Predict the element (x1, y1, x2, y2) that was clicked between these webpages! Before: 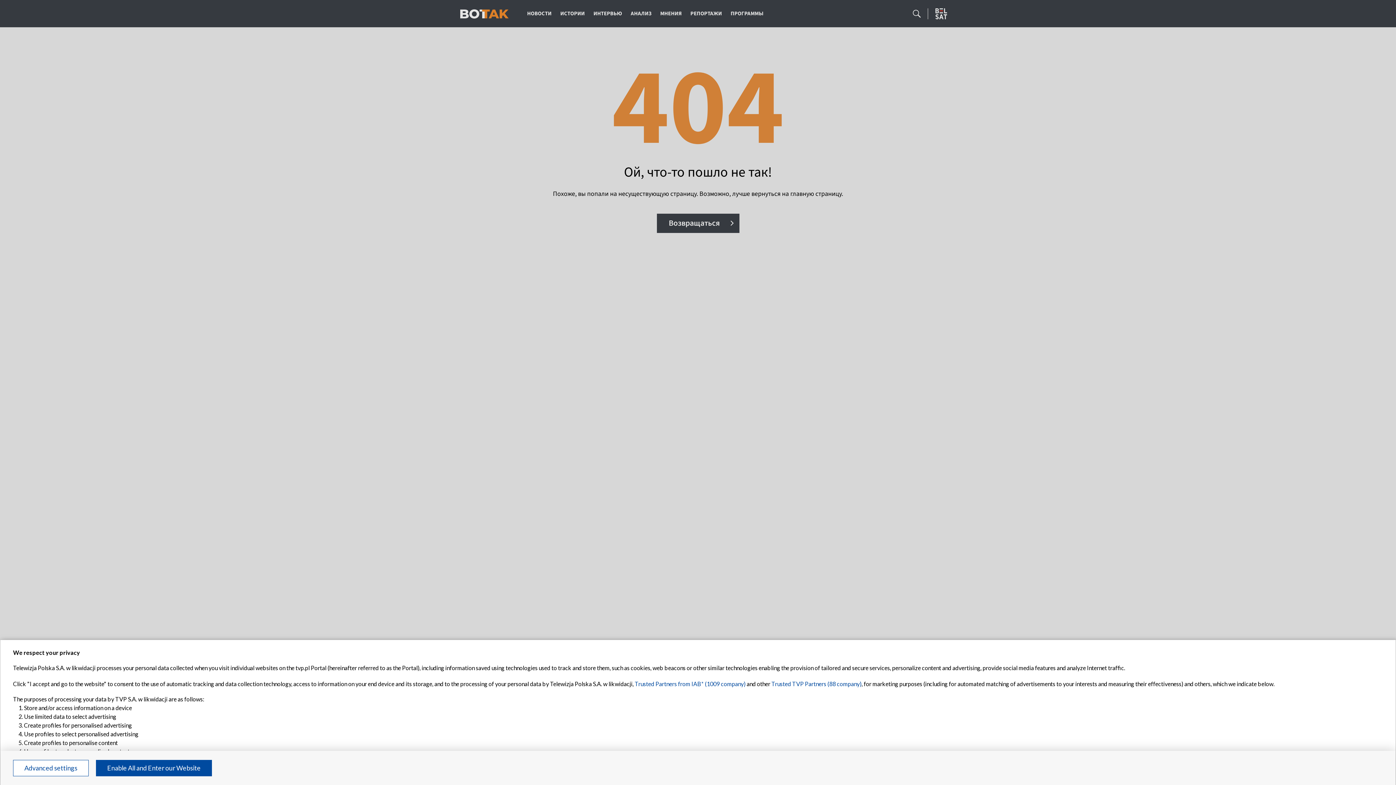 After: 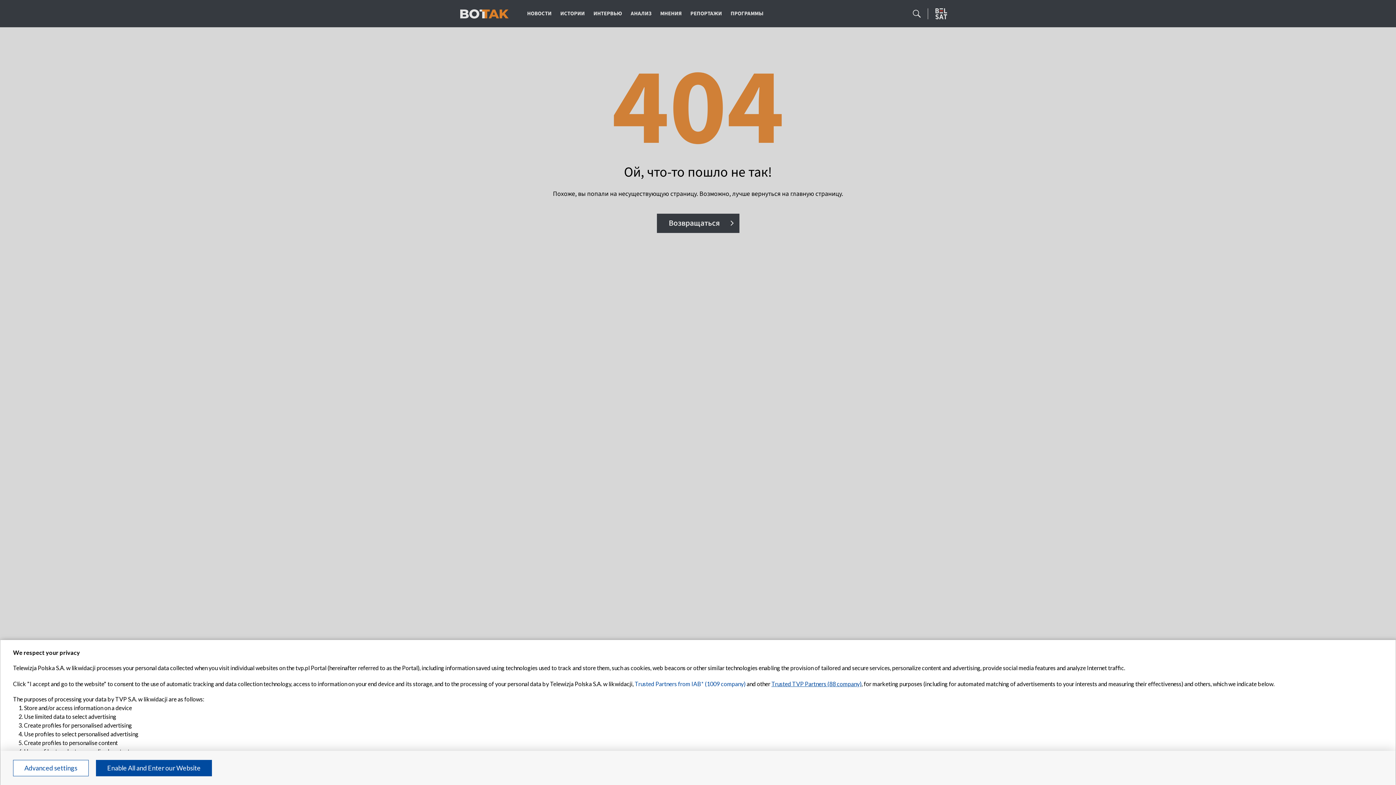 Action: bbox: (771, 680, 861, 687) label: Trusted TVP Partners (88 company)